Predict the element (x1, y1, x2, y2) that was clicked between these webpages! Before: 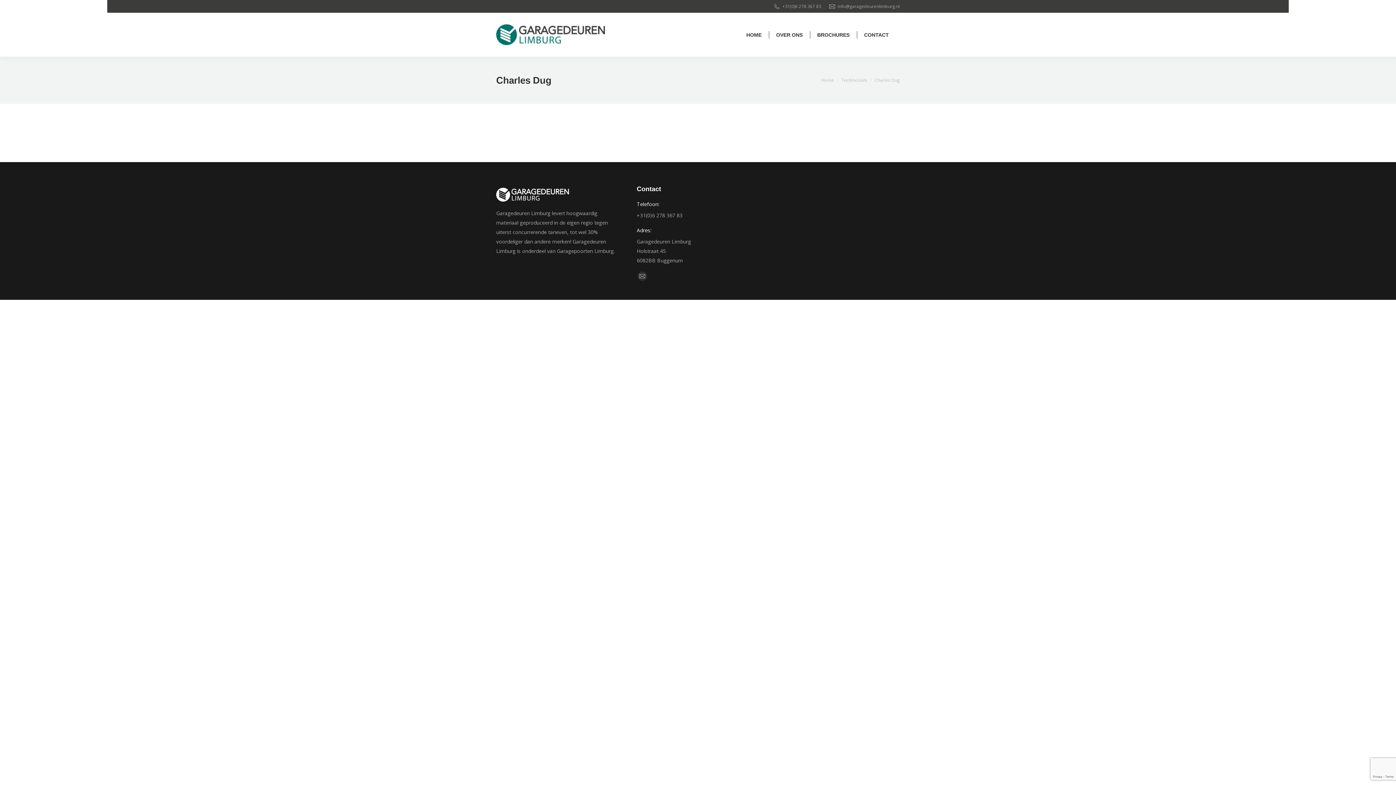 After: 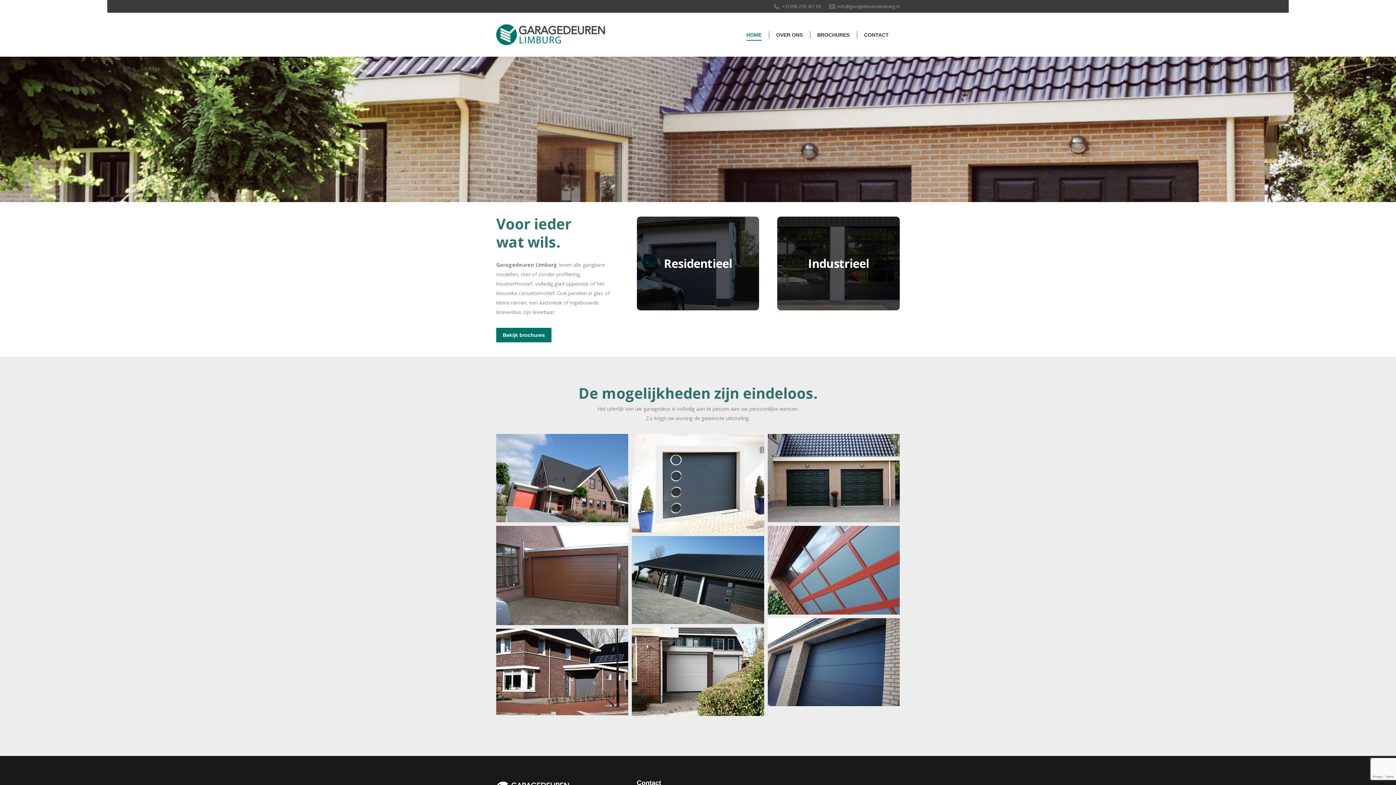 Action: label: Home bbox: (821, 77, 834, 83)